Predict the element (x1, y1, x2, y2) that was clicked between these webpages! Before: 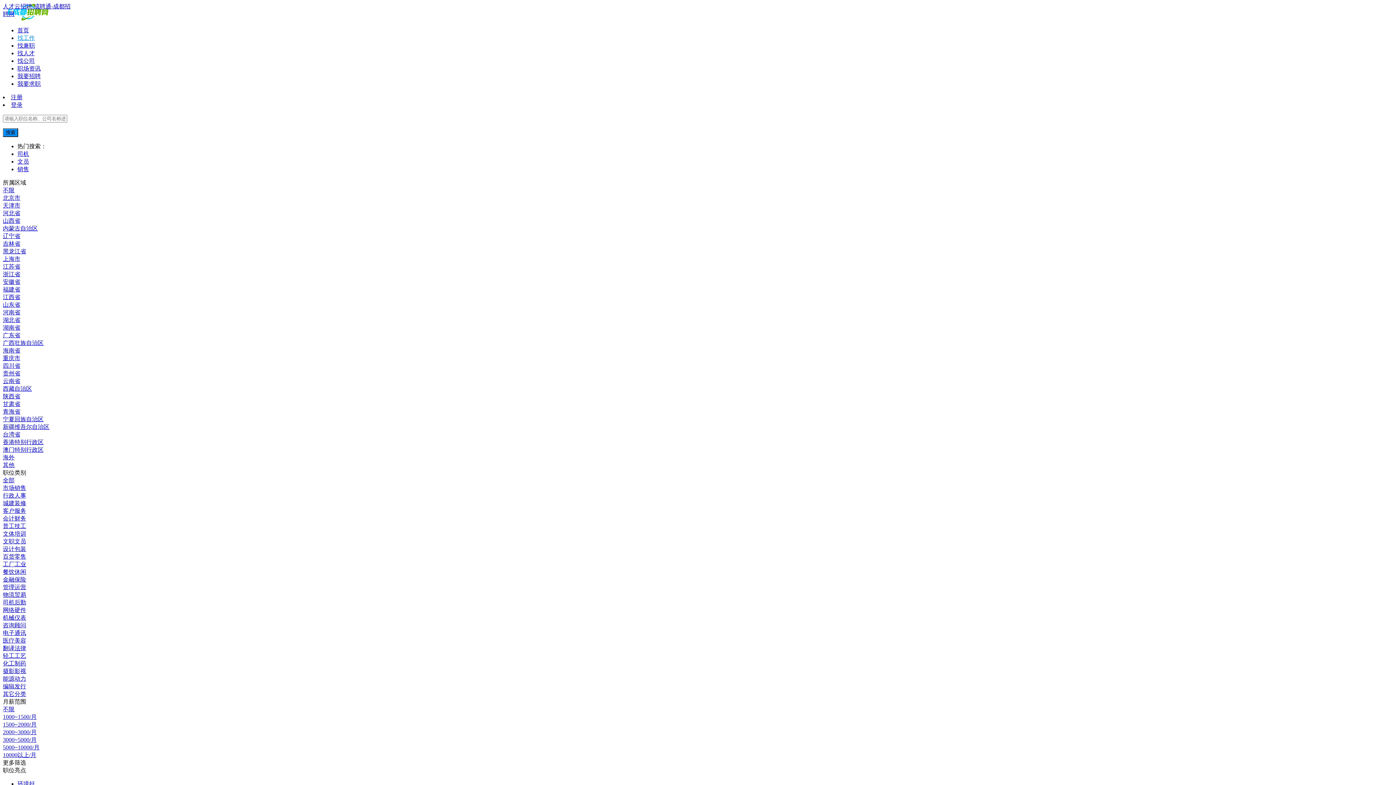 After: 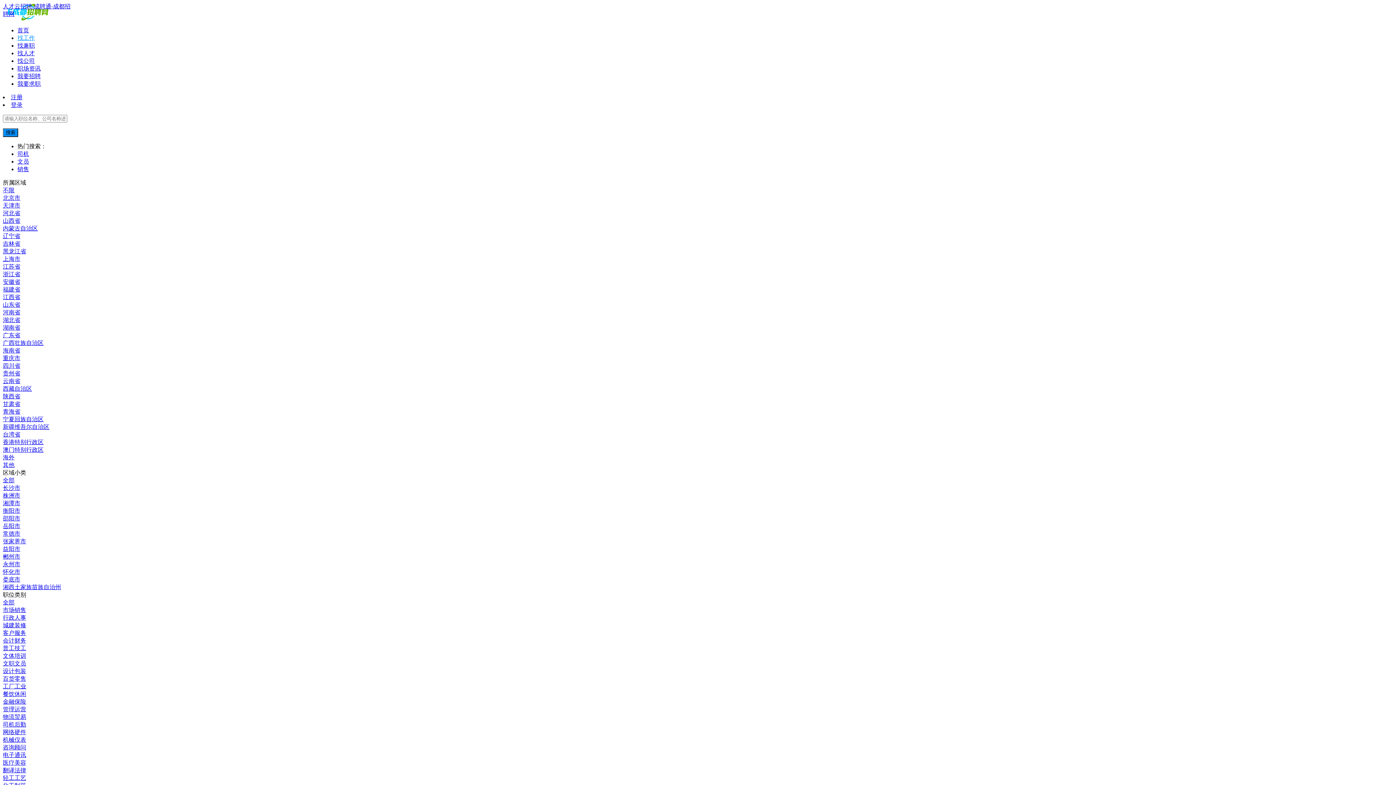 Action: bbox: (2, 324, 20, 330) label: 湖南省